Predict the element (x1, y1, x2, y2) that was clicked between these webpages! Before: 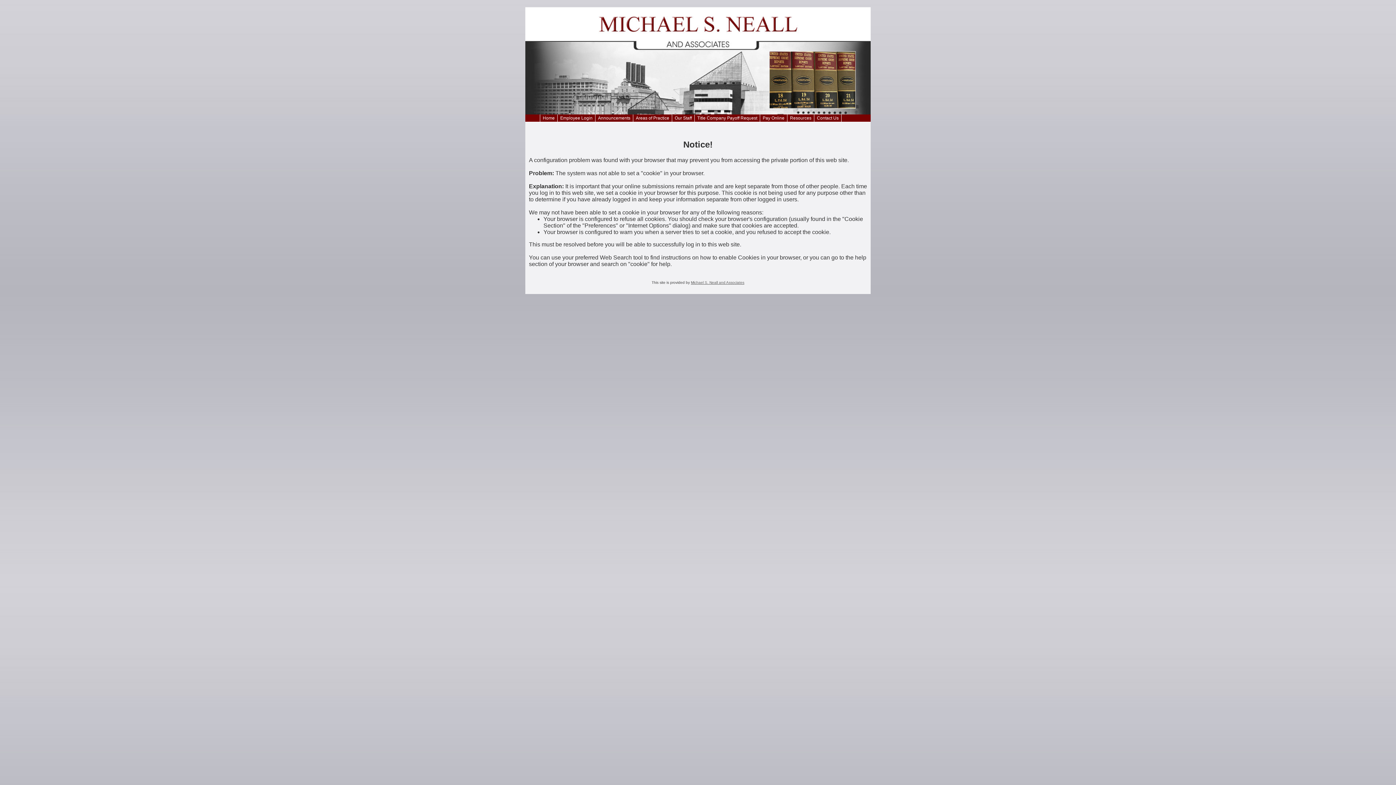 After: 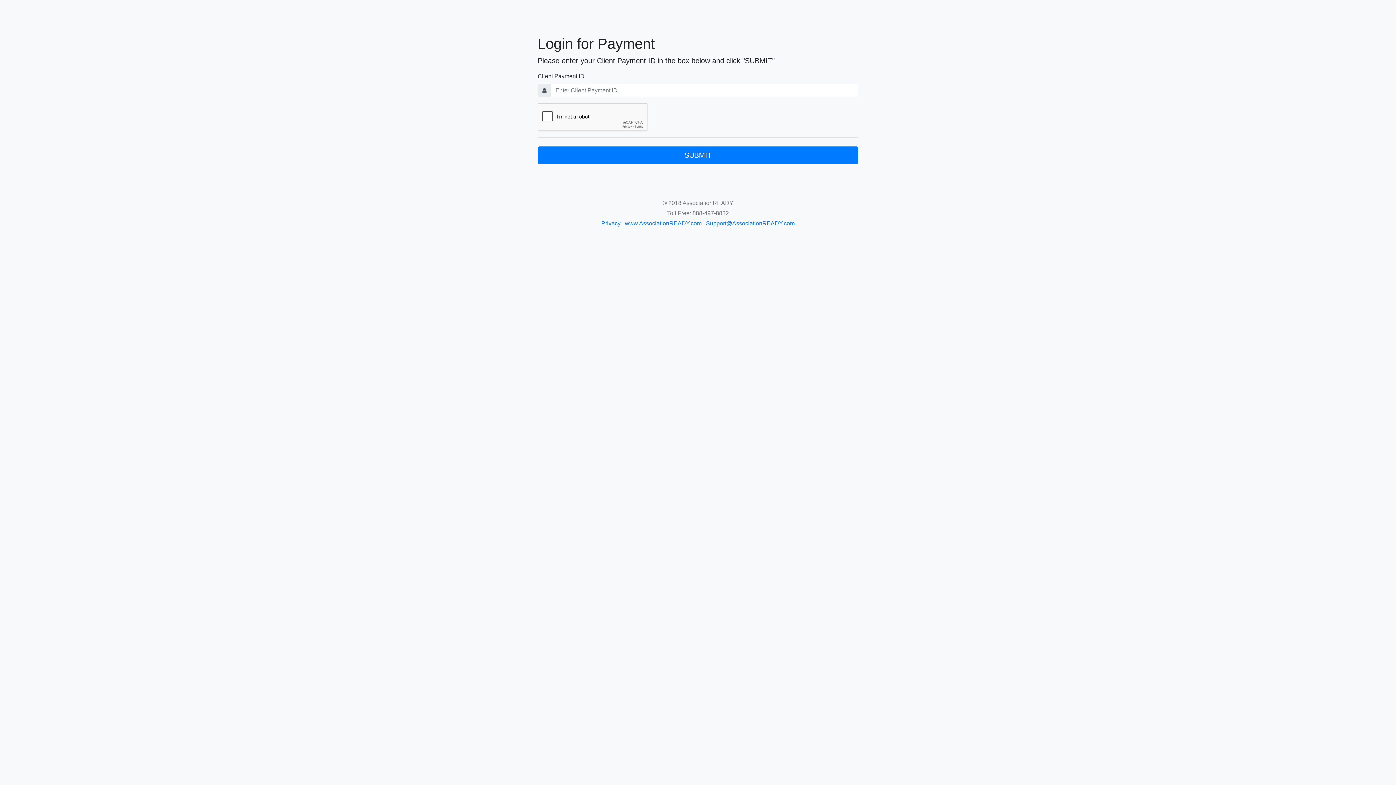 Action: bbox: (760, 114, 787, 121) label: Pay Online